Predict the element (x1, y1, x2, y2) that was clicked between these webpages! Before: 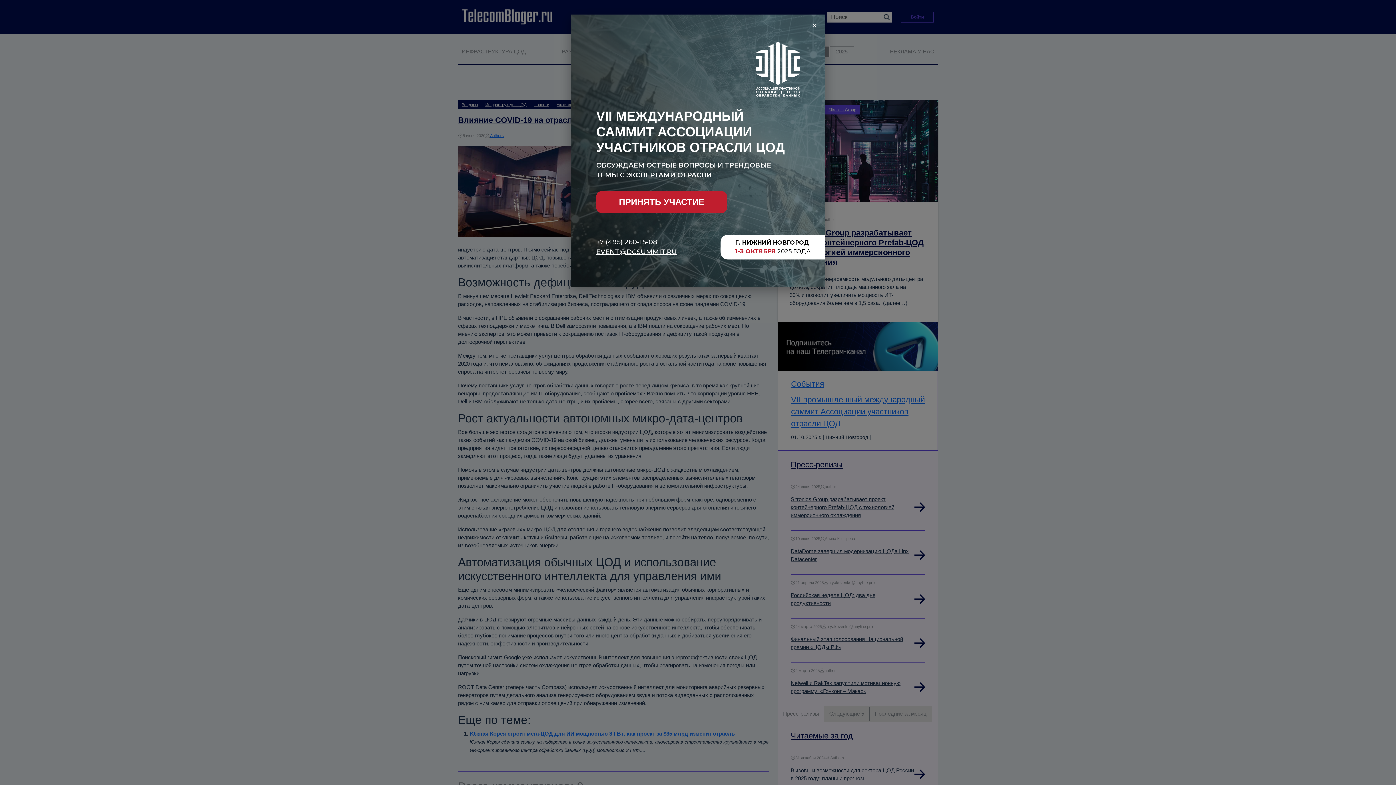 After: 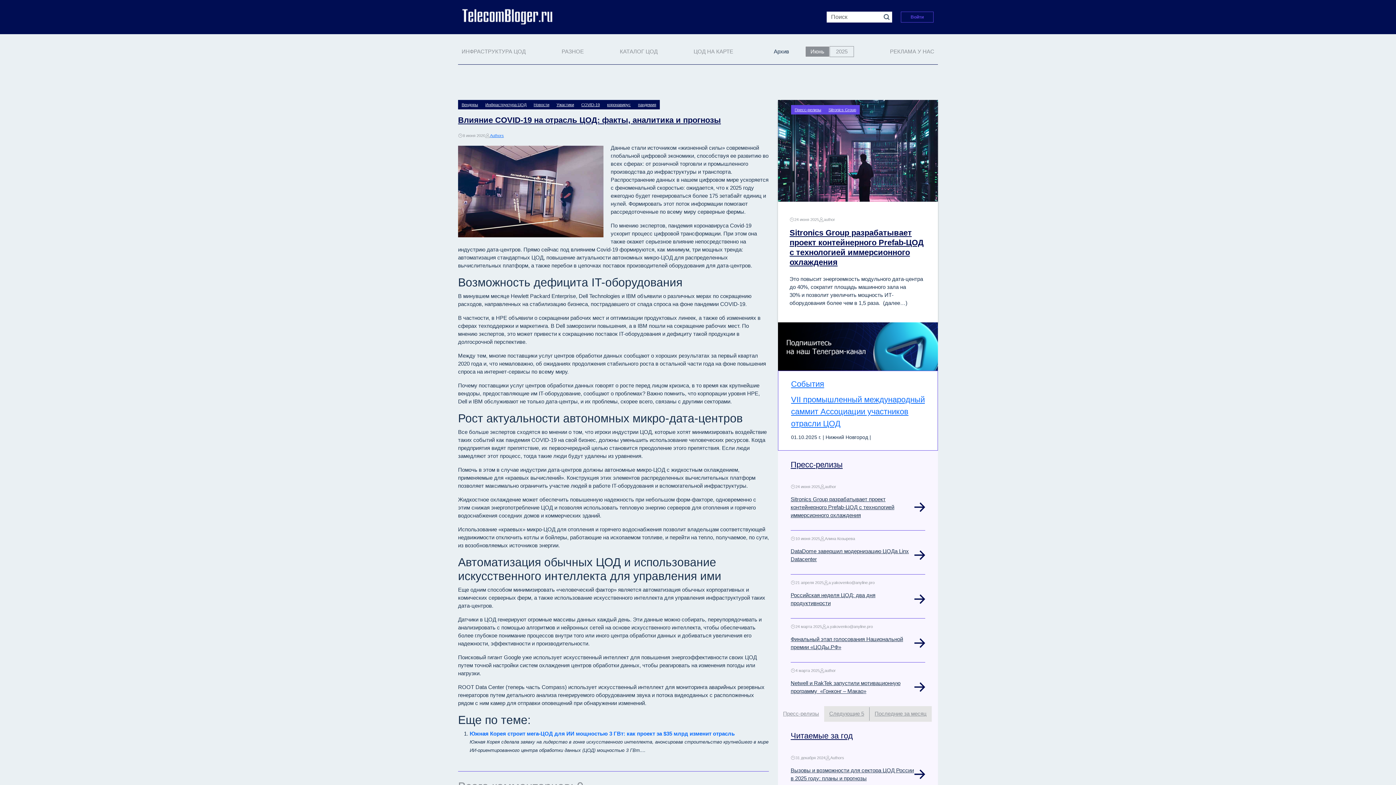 Action: label: × bbox: (807, 18, 821, 32)